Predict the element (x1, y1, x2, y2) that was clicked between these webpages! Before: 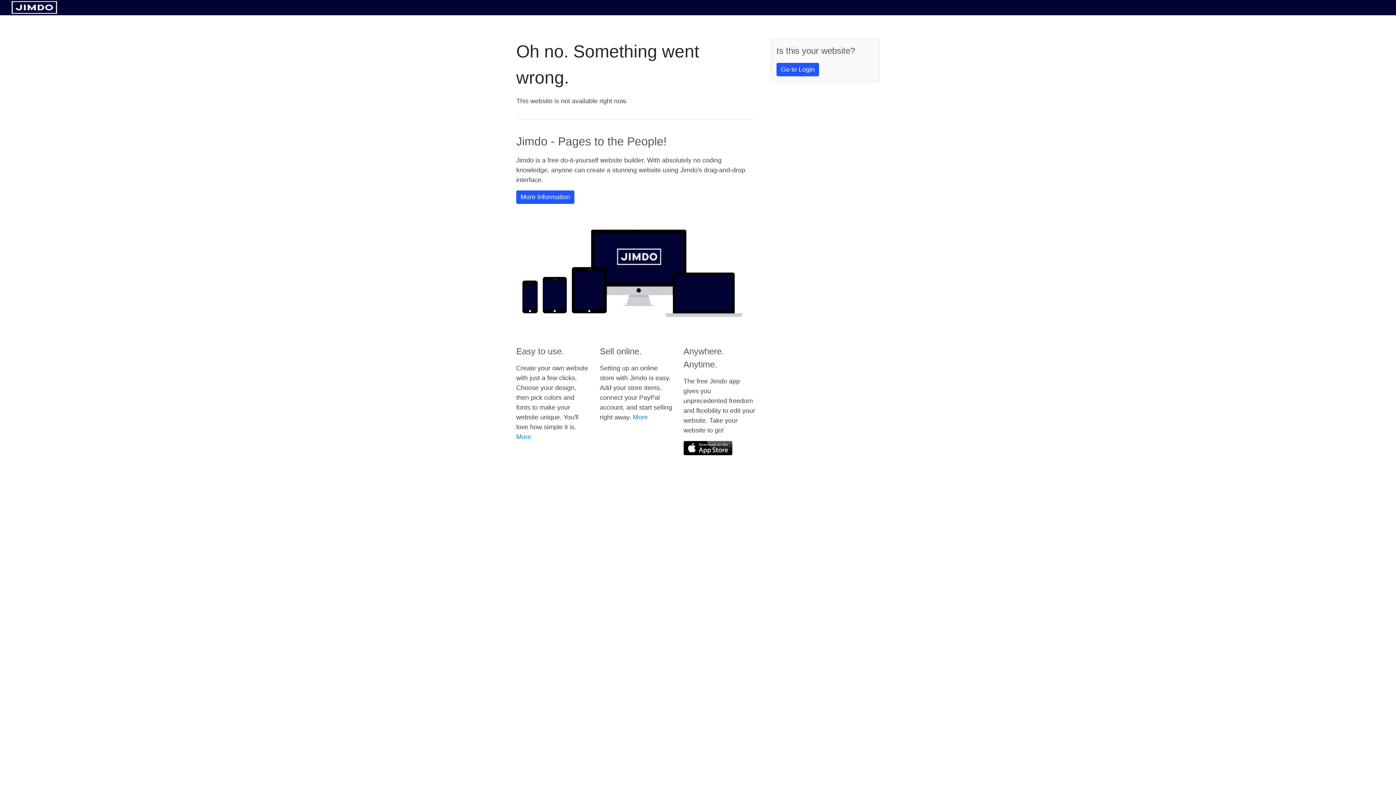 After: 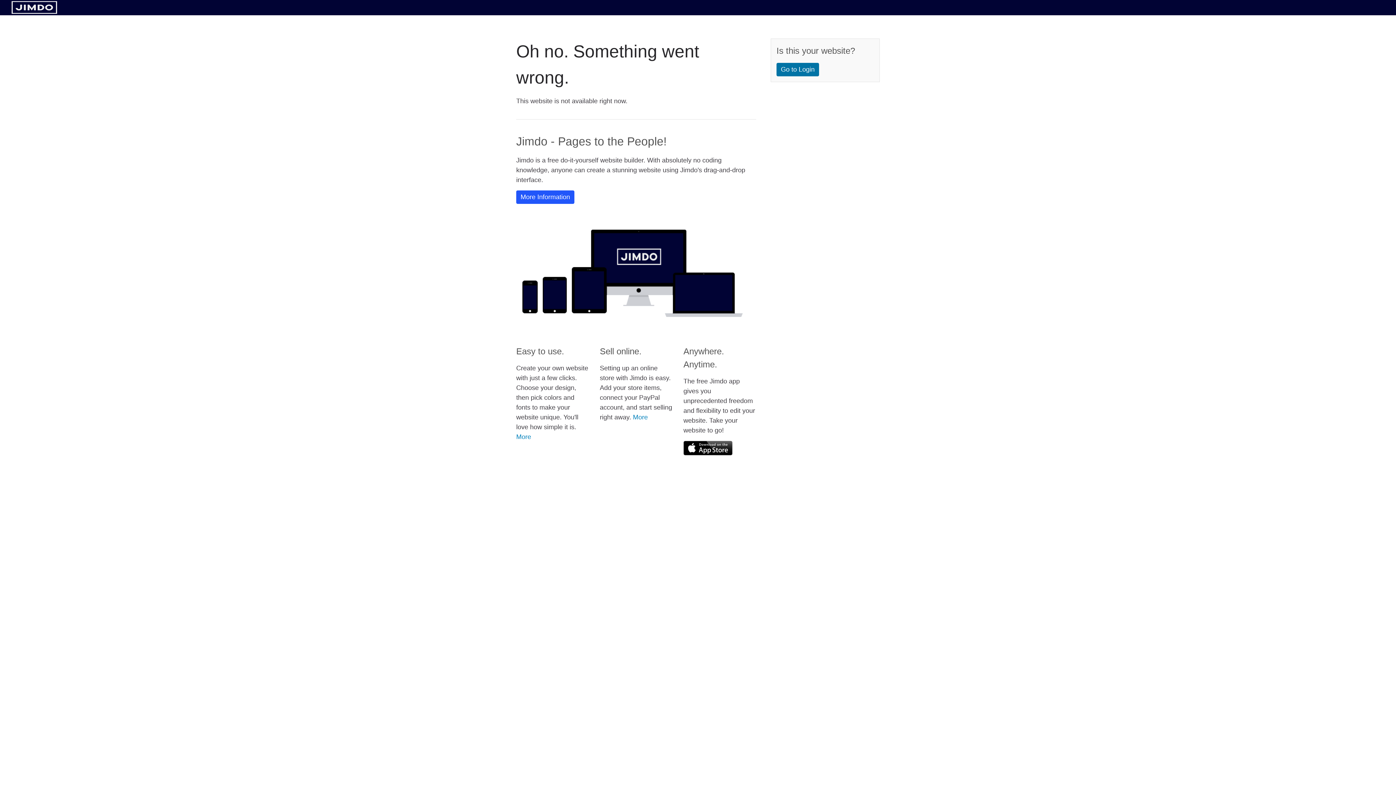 Action: bbox: (776, 62, 819, 76) label: Go to Login